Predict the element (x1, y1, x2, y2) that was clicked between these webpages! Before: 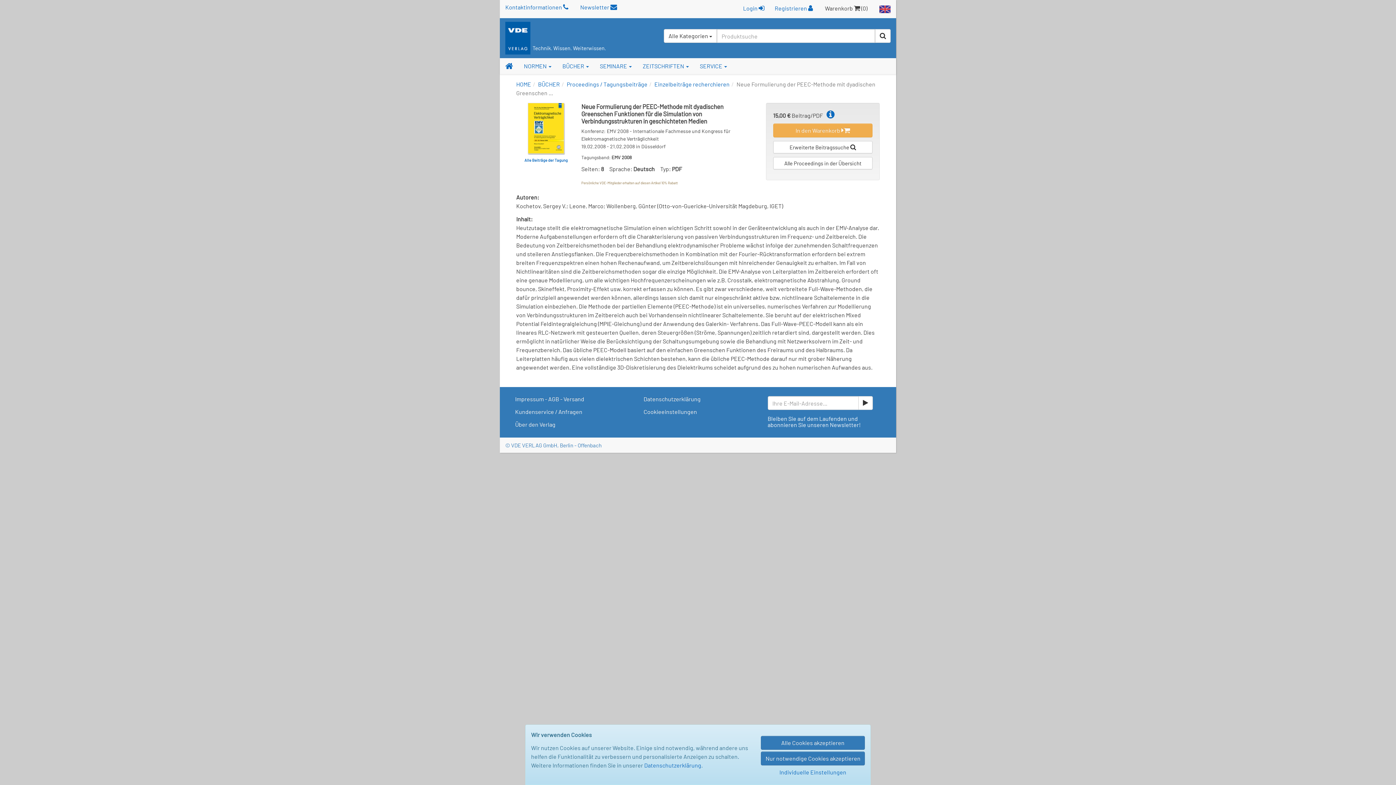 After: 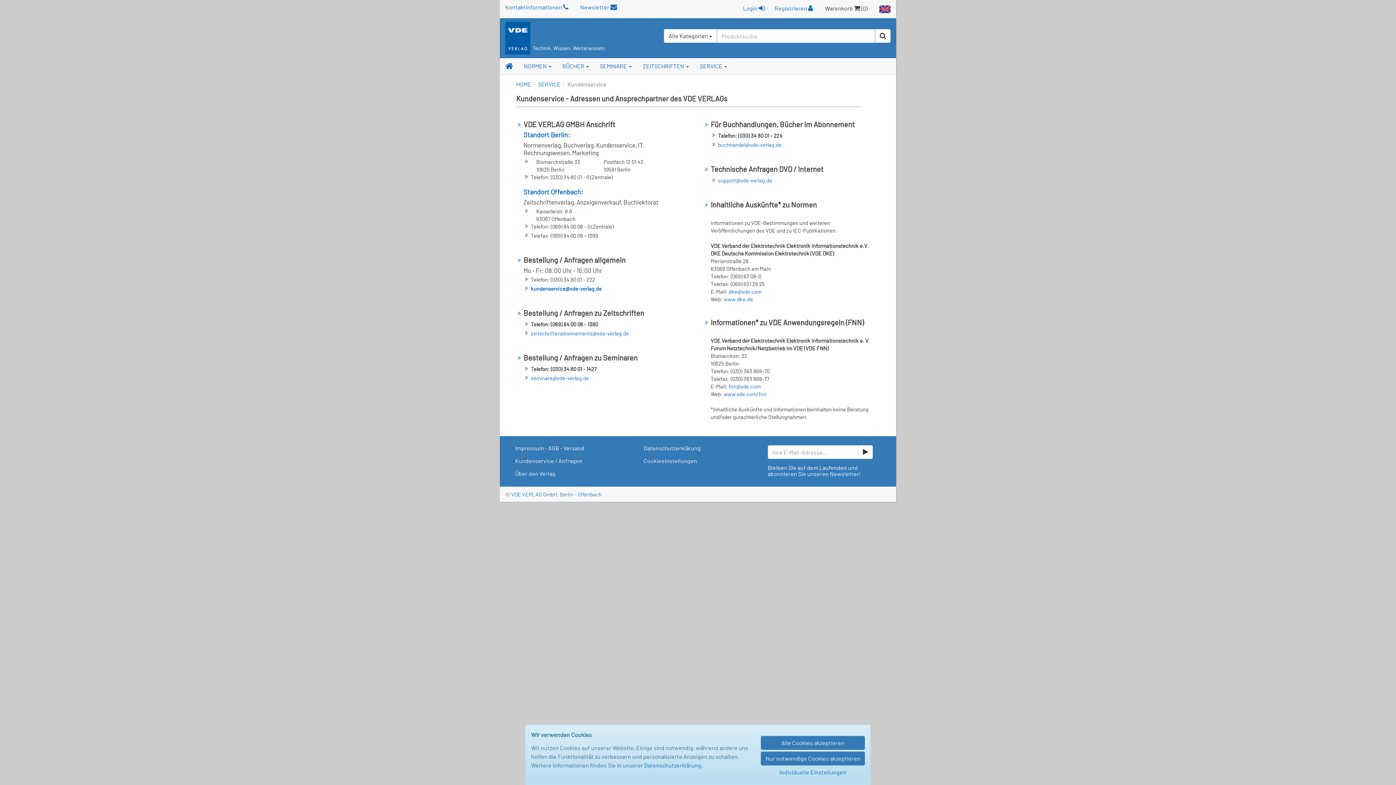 Action: label: Kundenservice / Anfragen bbox: (510, 405, 628, 418)